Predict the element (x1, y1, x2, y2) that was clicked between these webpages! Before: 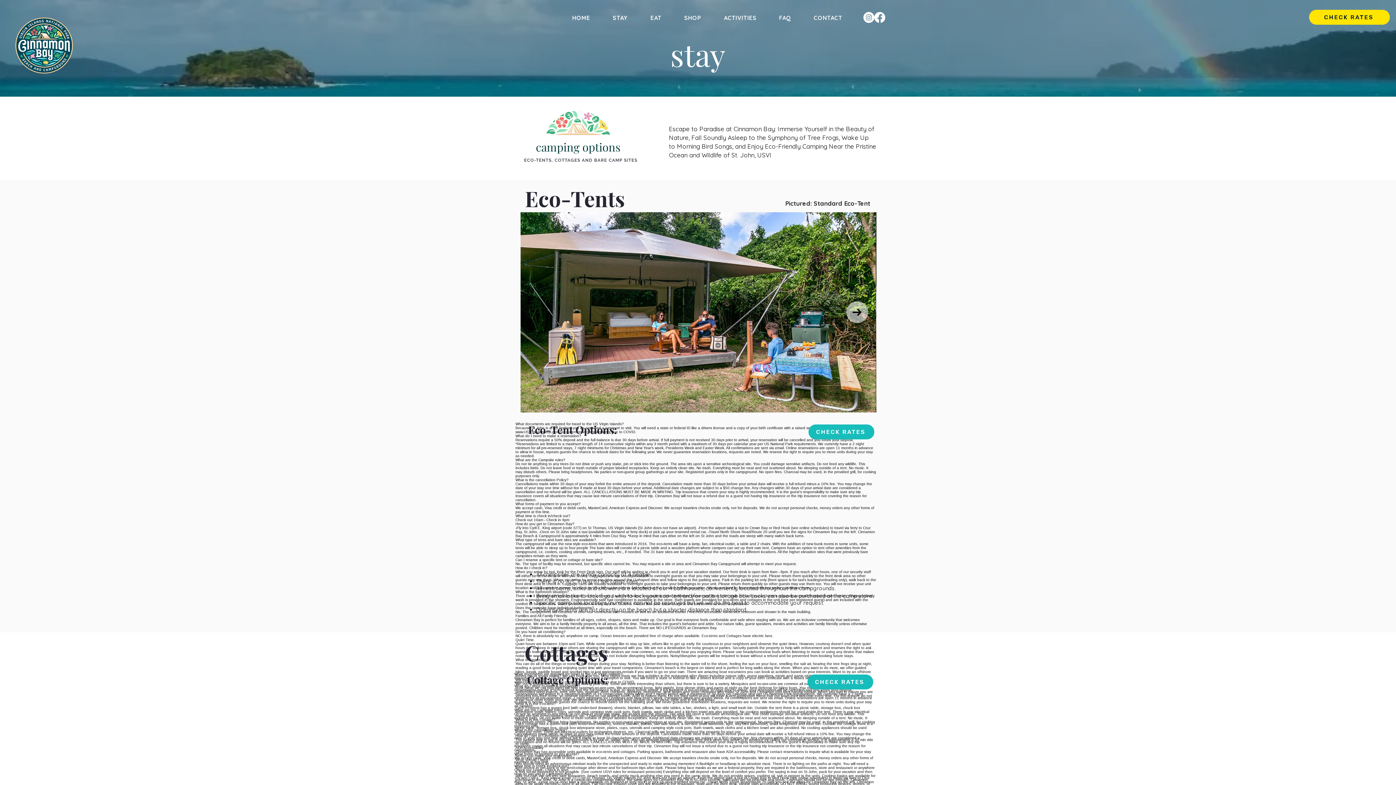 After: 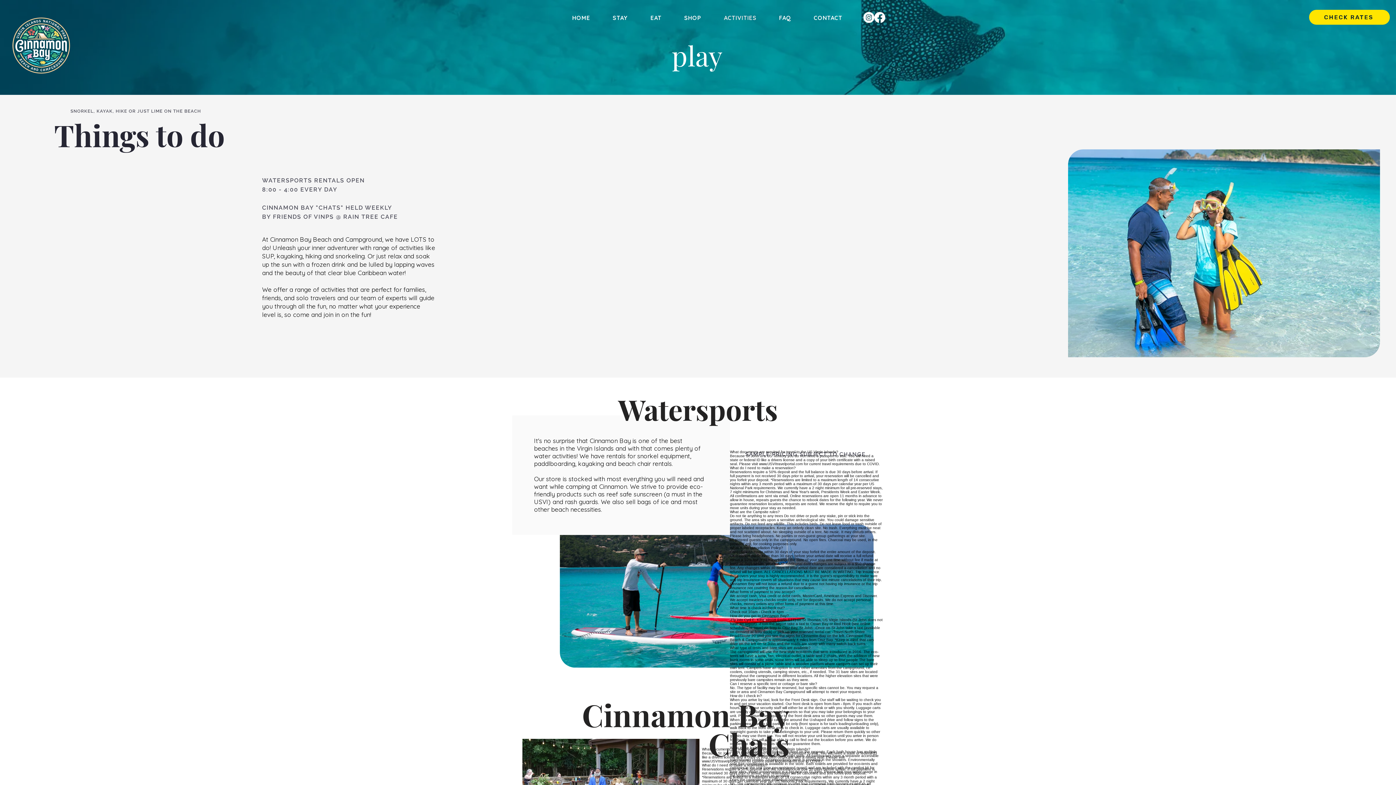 Action: label: ACTIVITIES bbox: (714, 10, 766, 25)